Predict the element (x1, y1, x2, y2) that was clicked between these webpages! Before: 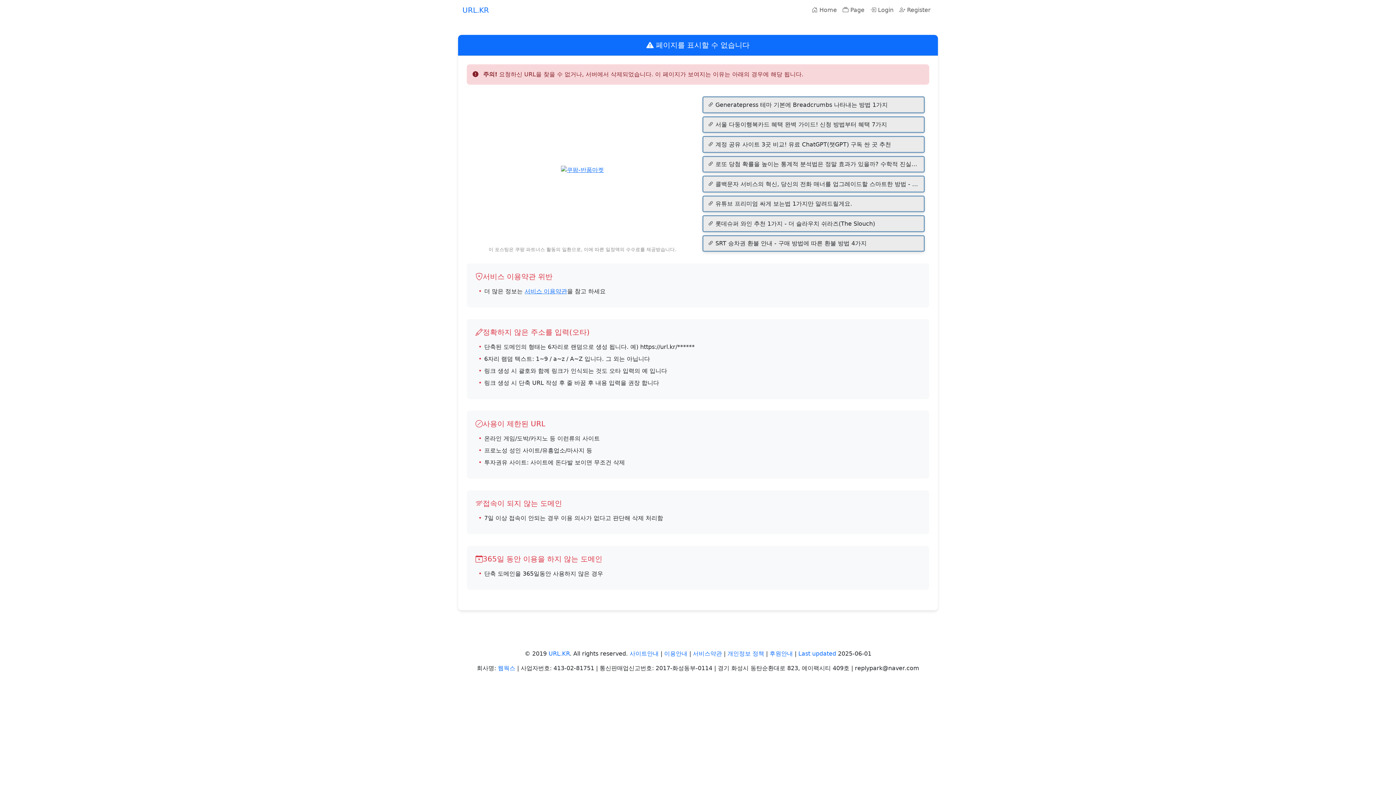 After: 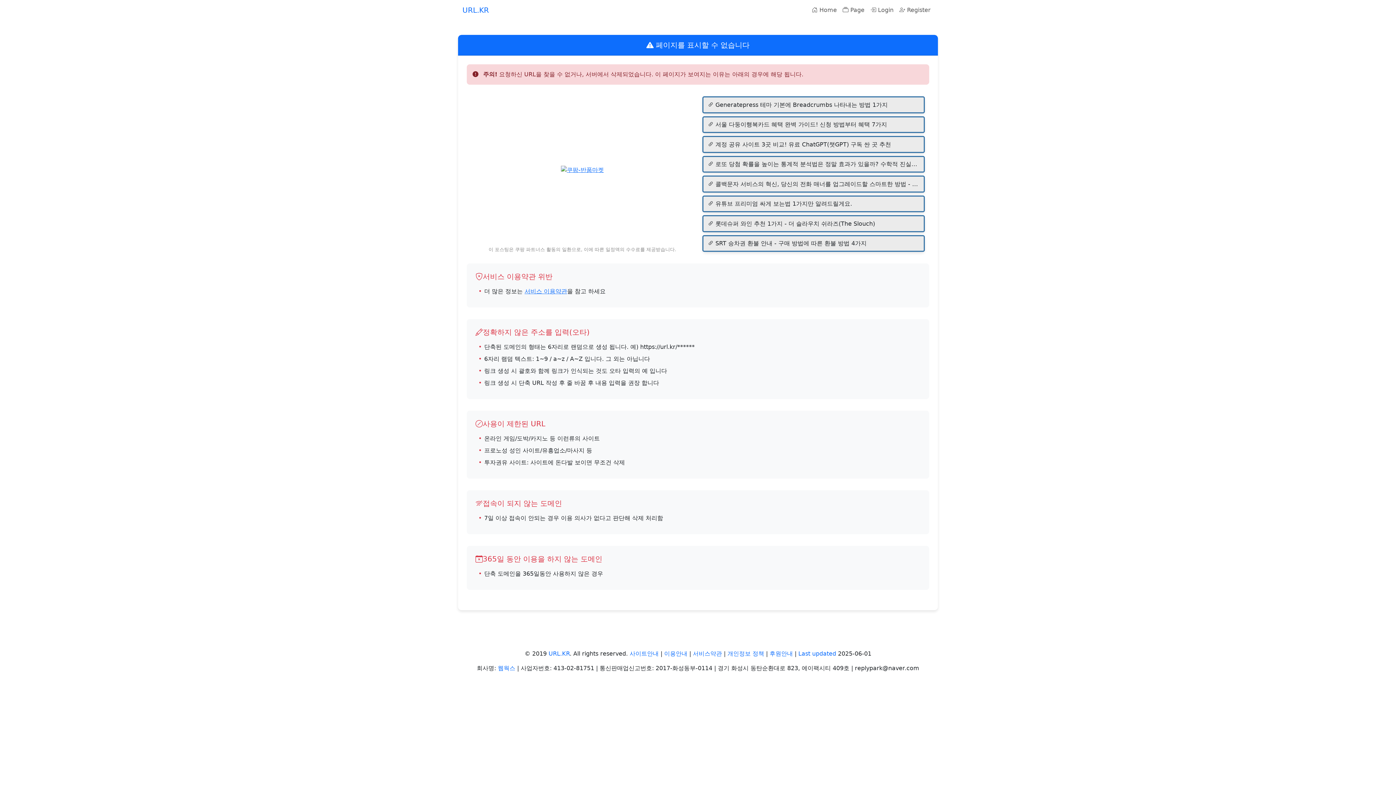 Action: label: 계정 공유 사이트 3곳 비교! 유료 ChatGPT(챗GPT) 구독 싼 곳 추천 bbox: (715, 140, 918, 148)